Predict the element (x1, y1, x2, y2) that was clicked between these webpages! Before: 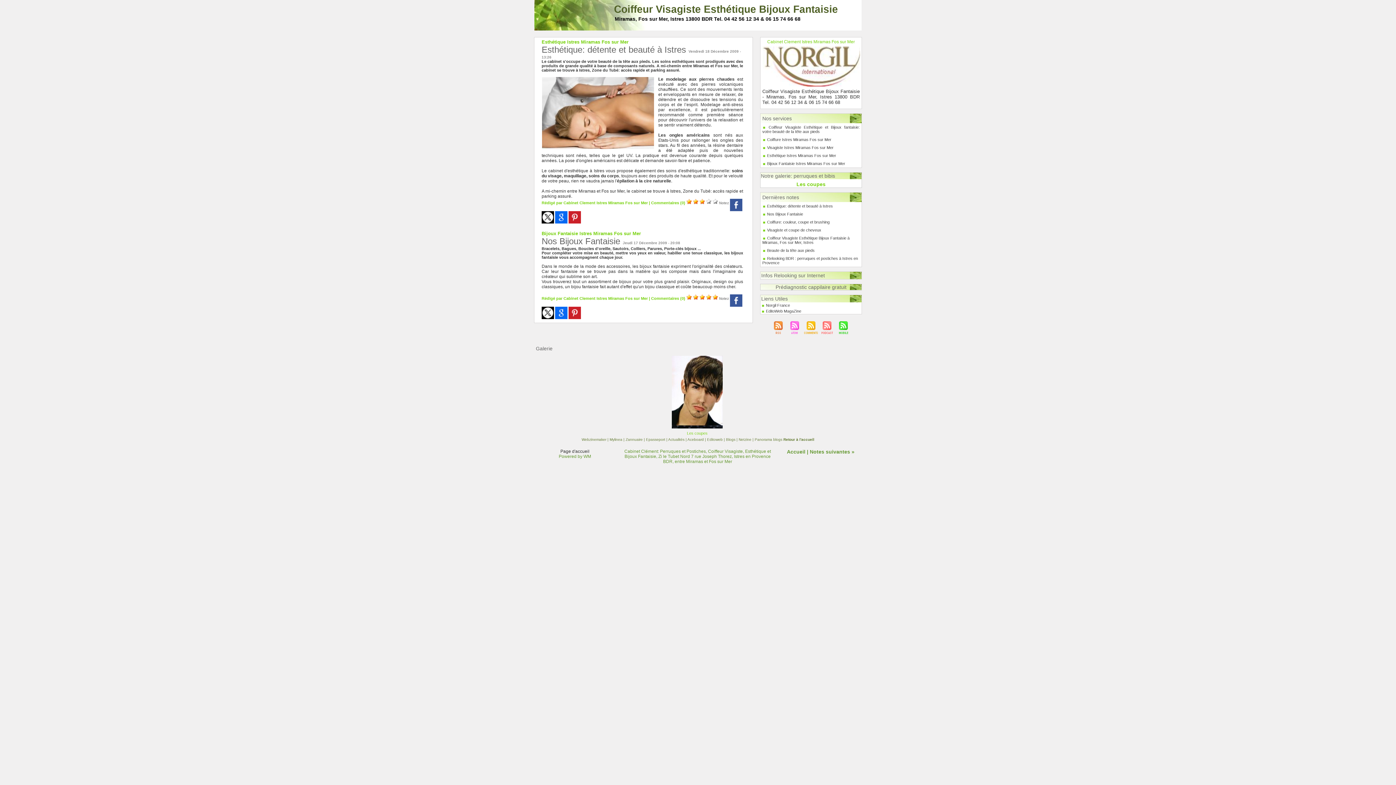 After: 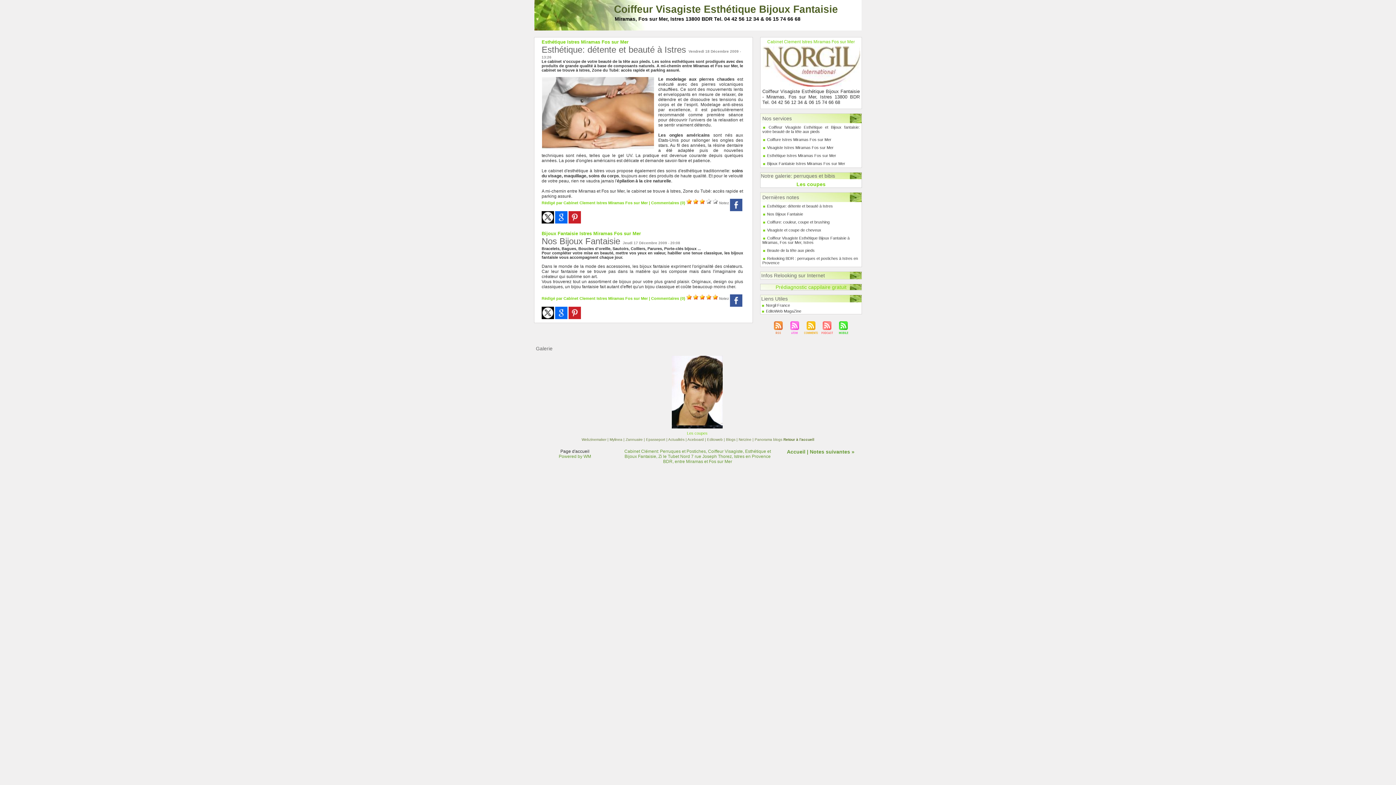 Action: bbox: (775, 284, 846, 290) label: Prédiagnostic cappilaire gratuit